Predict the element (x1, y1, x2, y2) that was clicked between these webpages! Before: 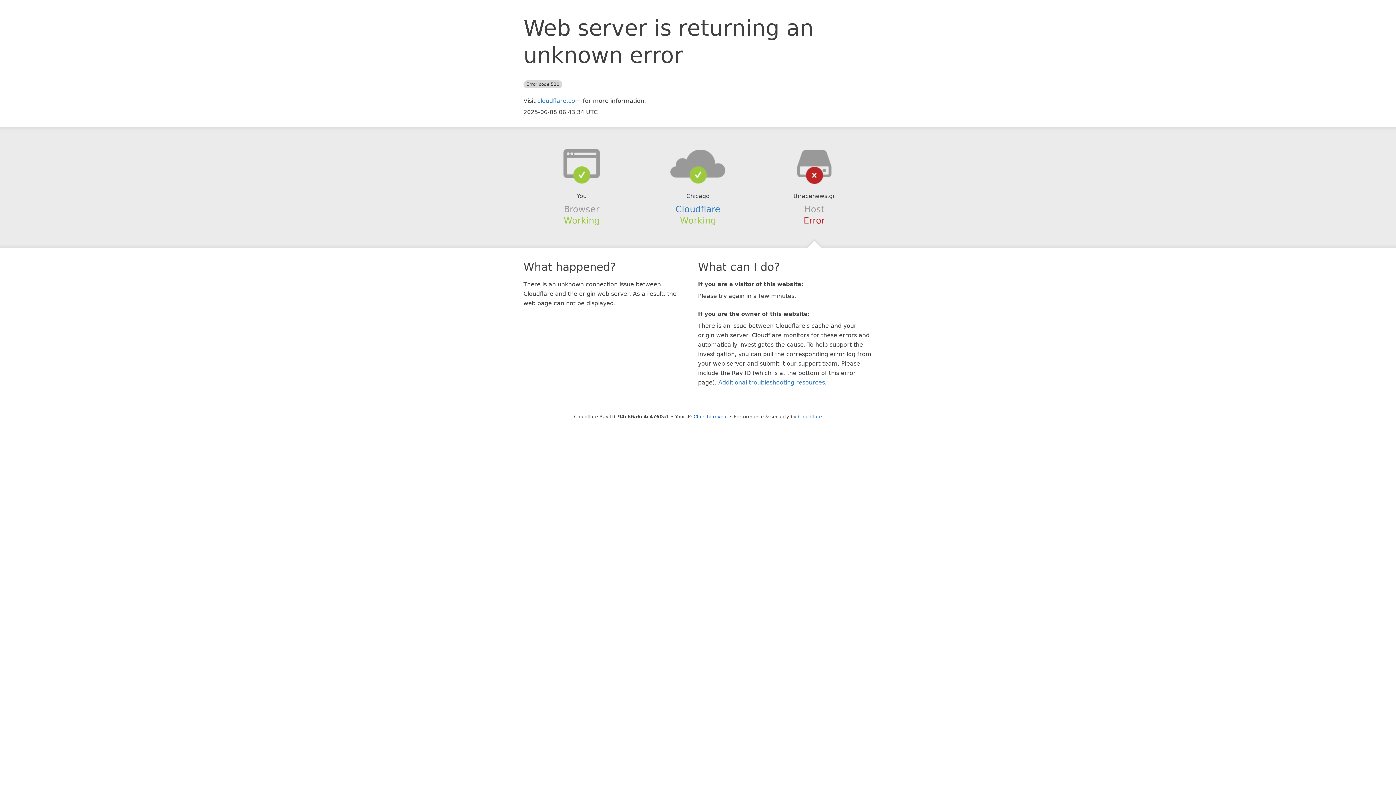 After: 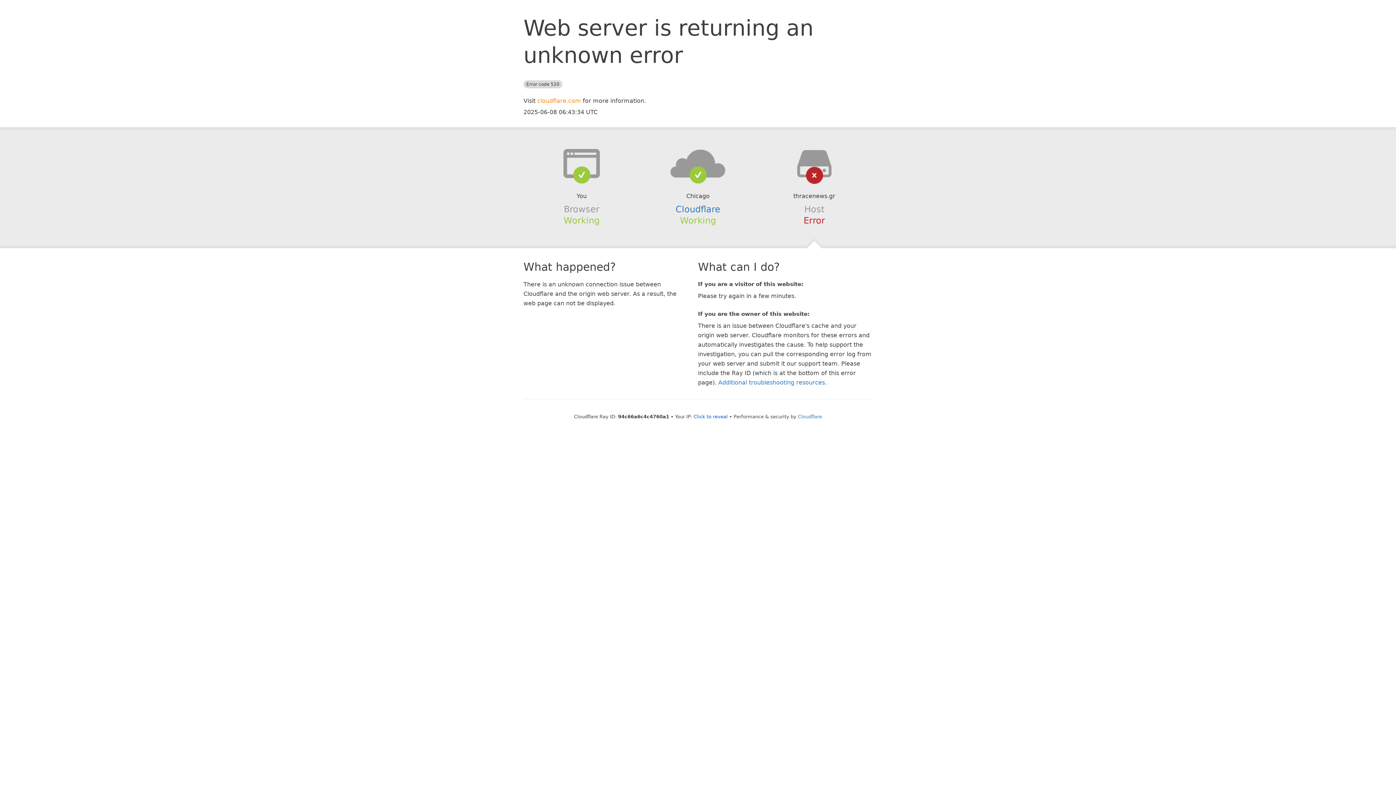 Action: bbox: (537, 97, 581, 104) label: cloudflare.com